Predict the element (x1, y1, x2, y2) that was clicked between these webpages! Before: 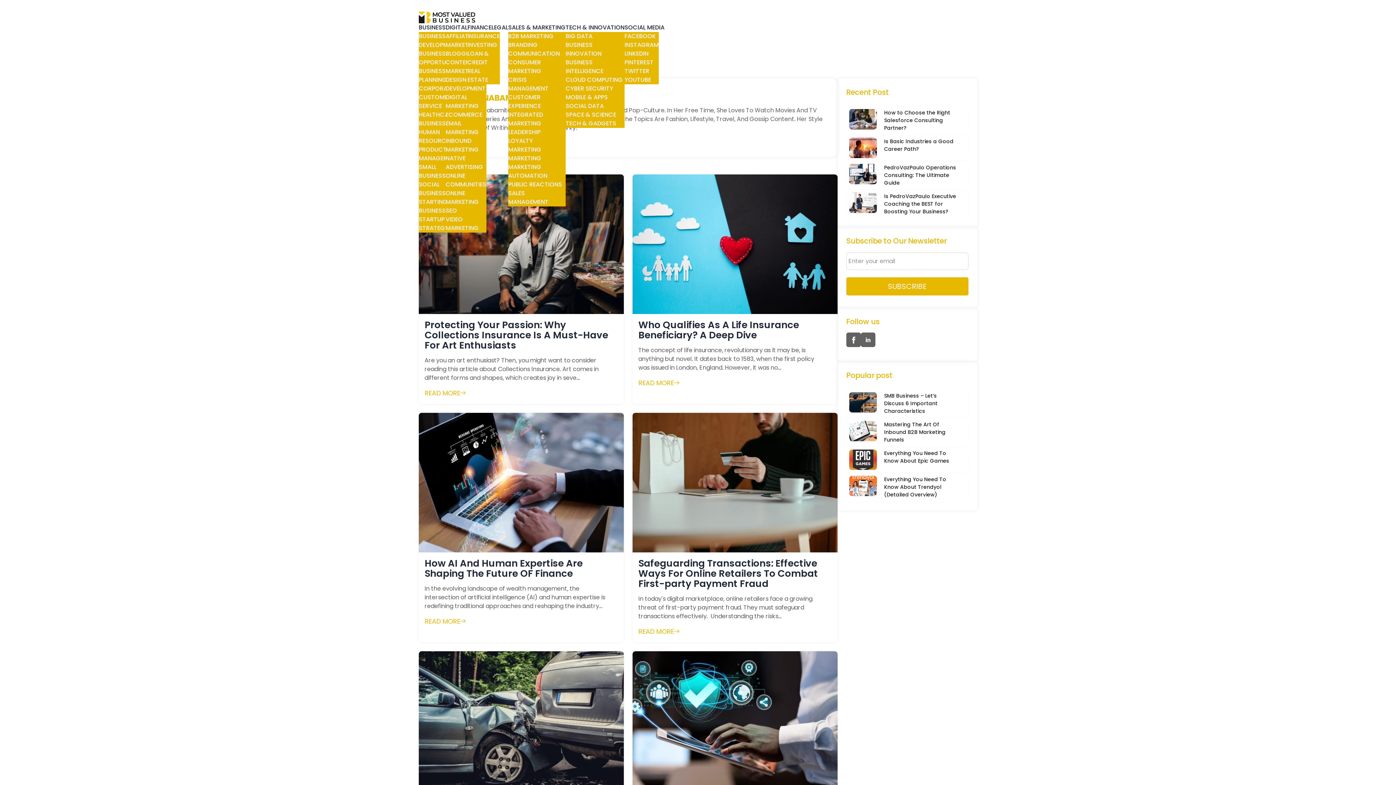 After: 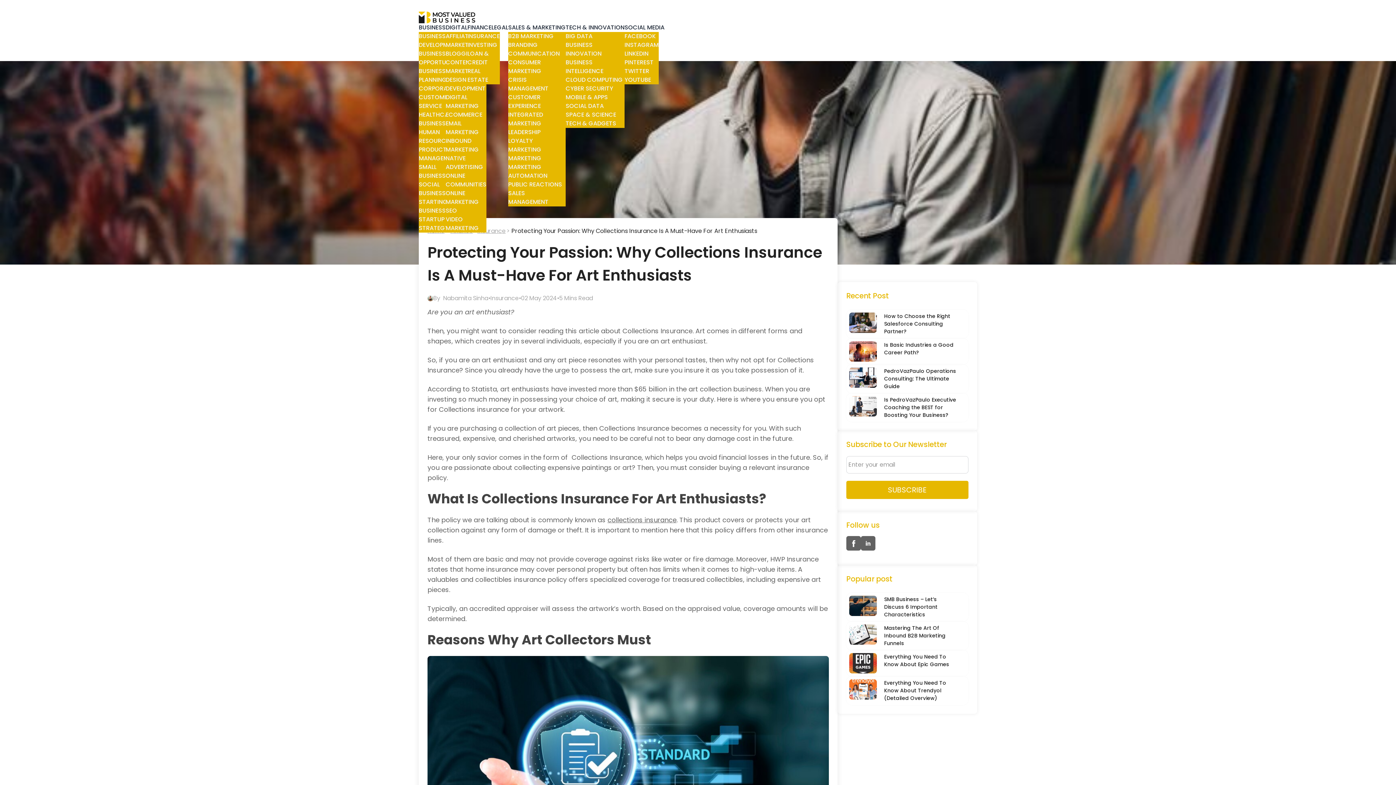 Action: bbox: (424, 388, 612, 398) label: READ MORE